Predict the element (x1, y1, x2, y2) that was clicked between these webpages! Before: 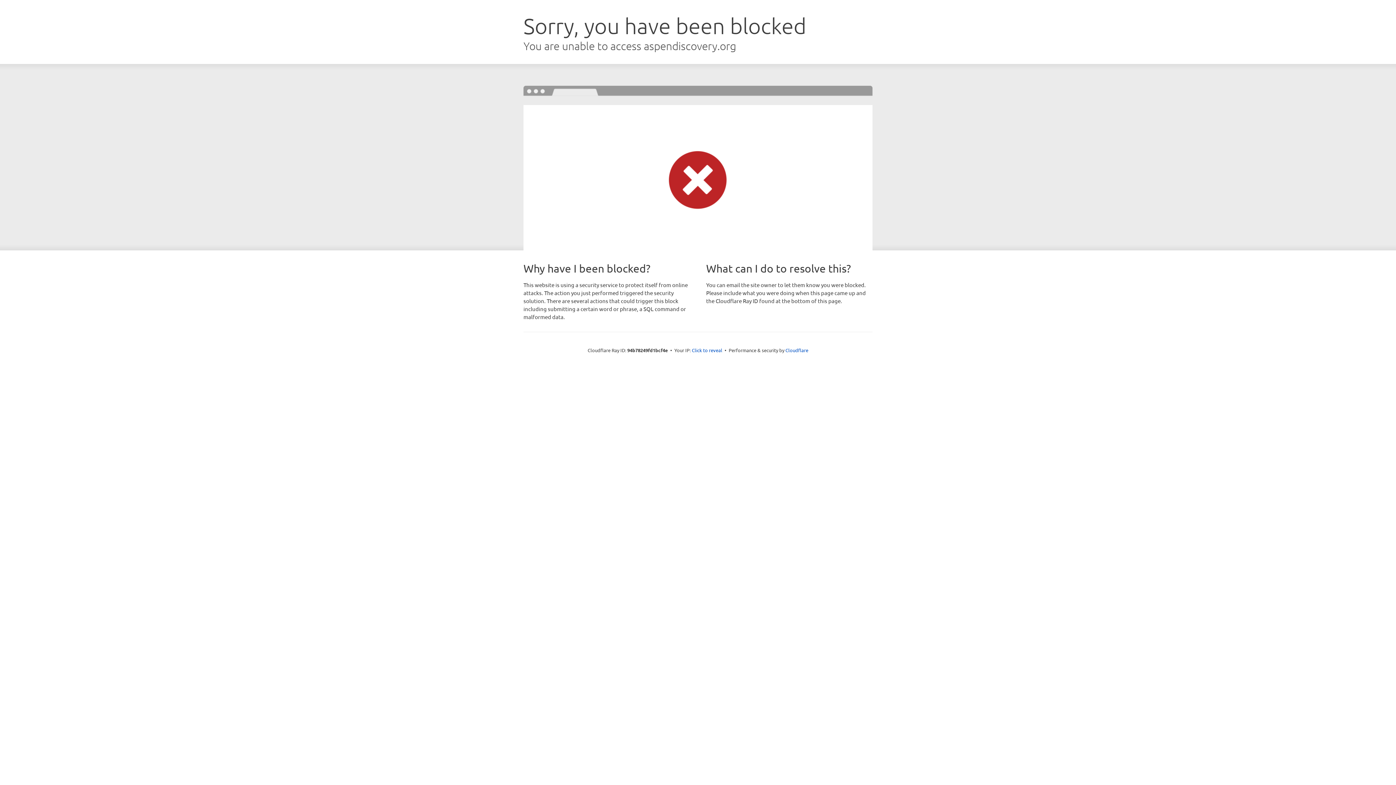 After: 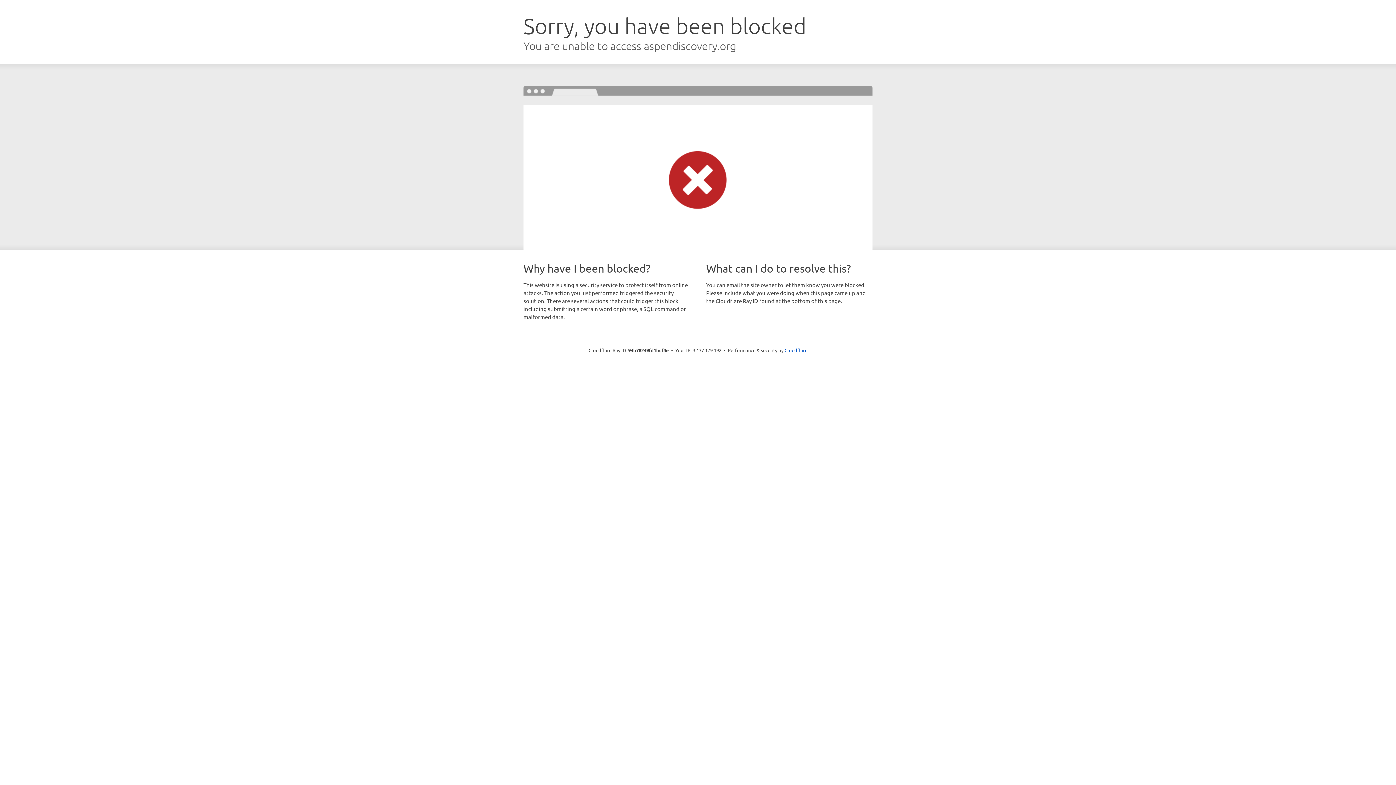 Action: bbox: (692, 346, 722, 353) label: Click to reveal